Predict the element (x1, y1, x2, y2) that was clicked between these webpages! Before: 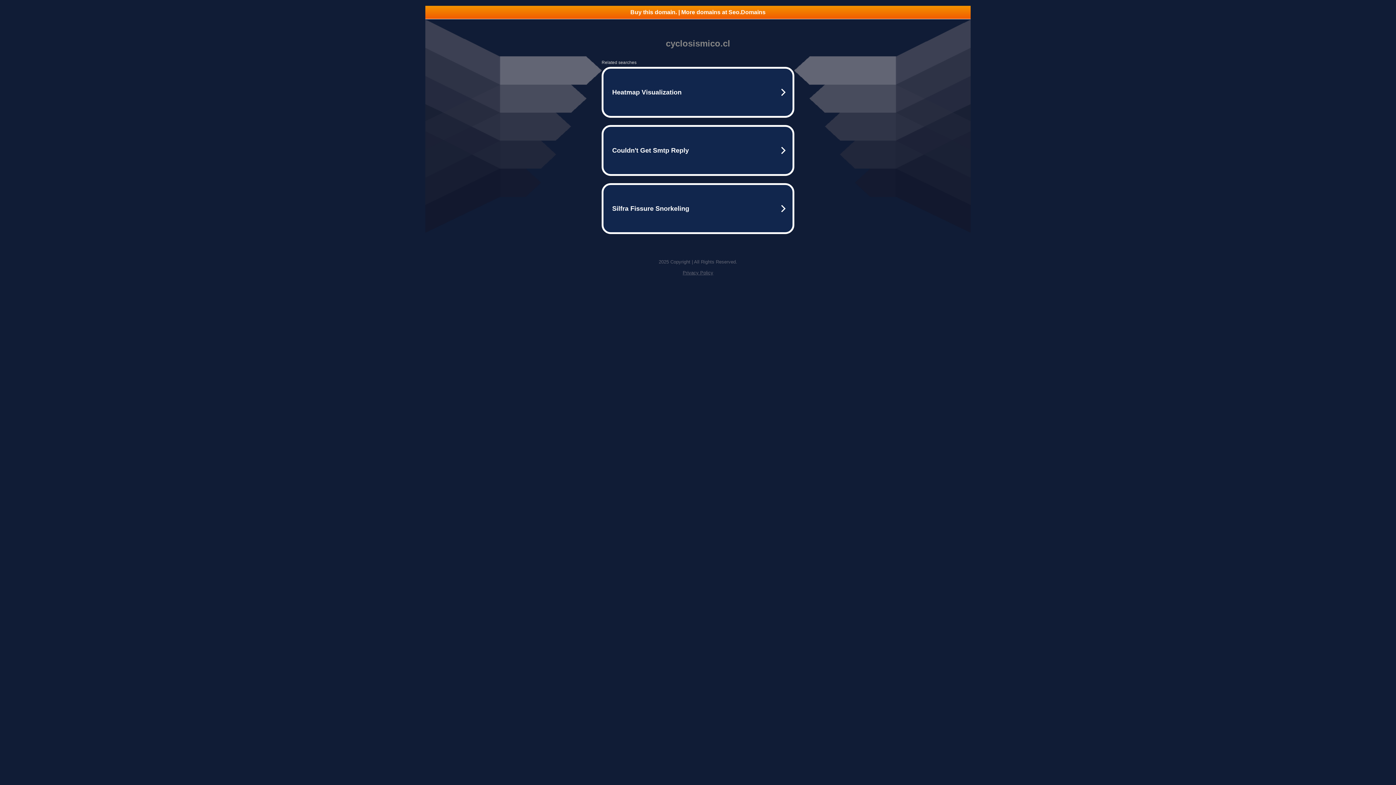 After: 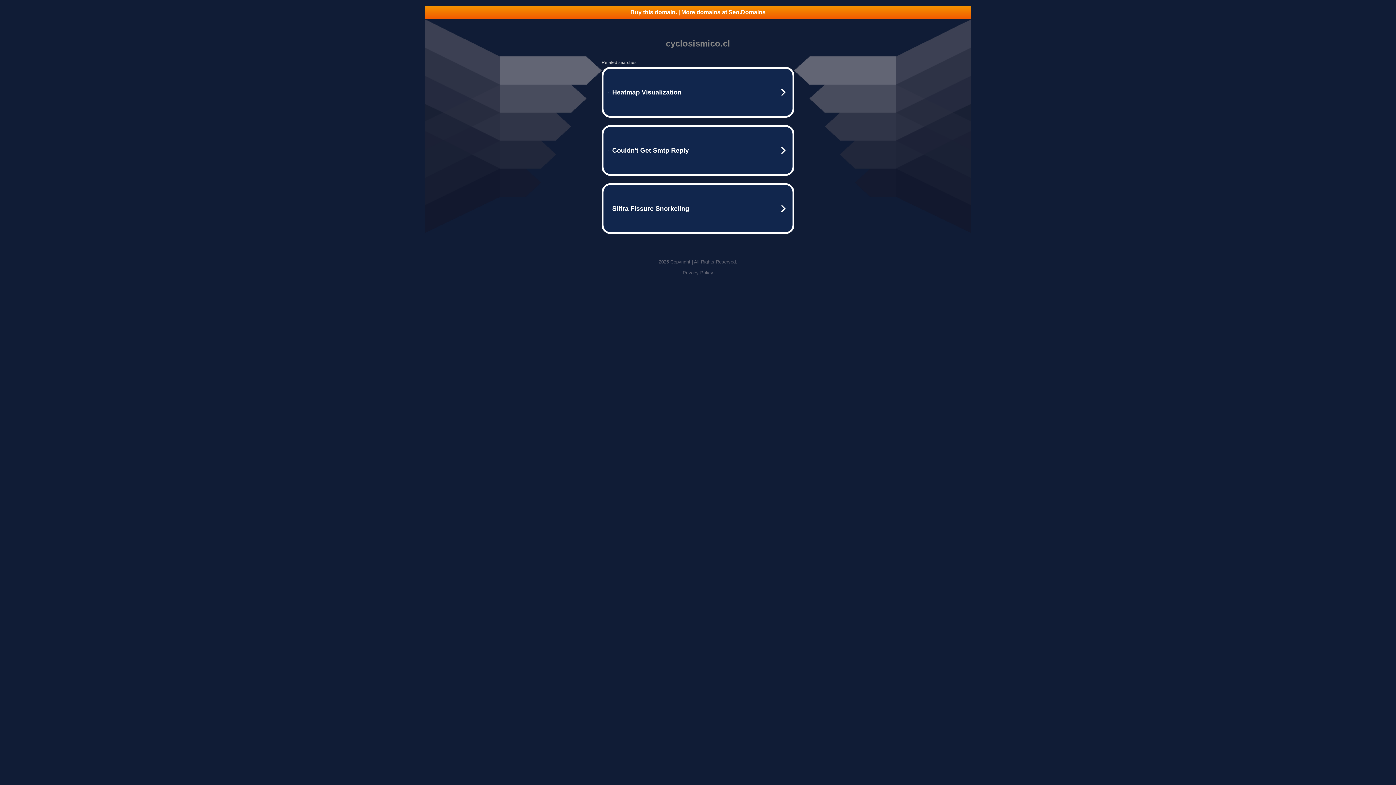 Action: label: Privacy Policy bbox: (682, 270, 713, 275)